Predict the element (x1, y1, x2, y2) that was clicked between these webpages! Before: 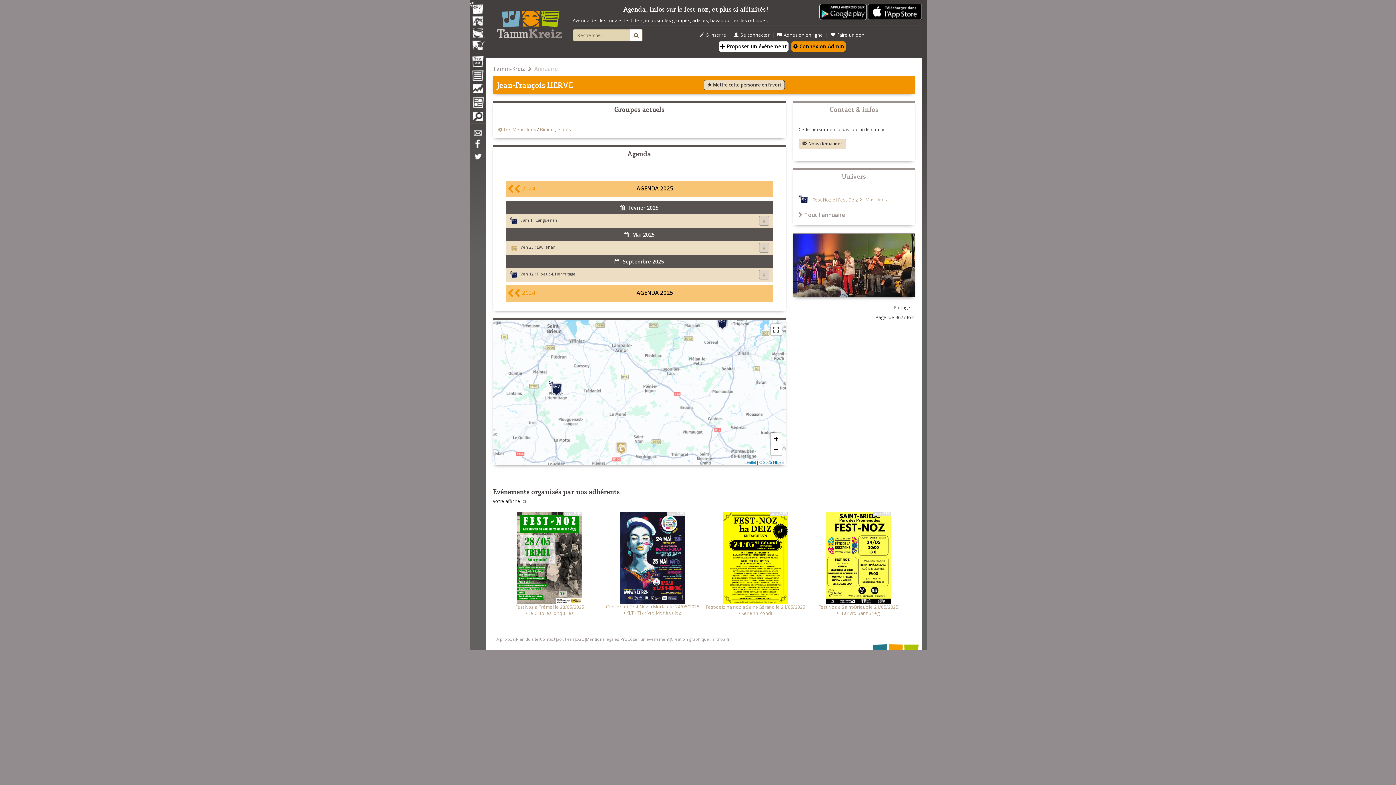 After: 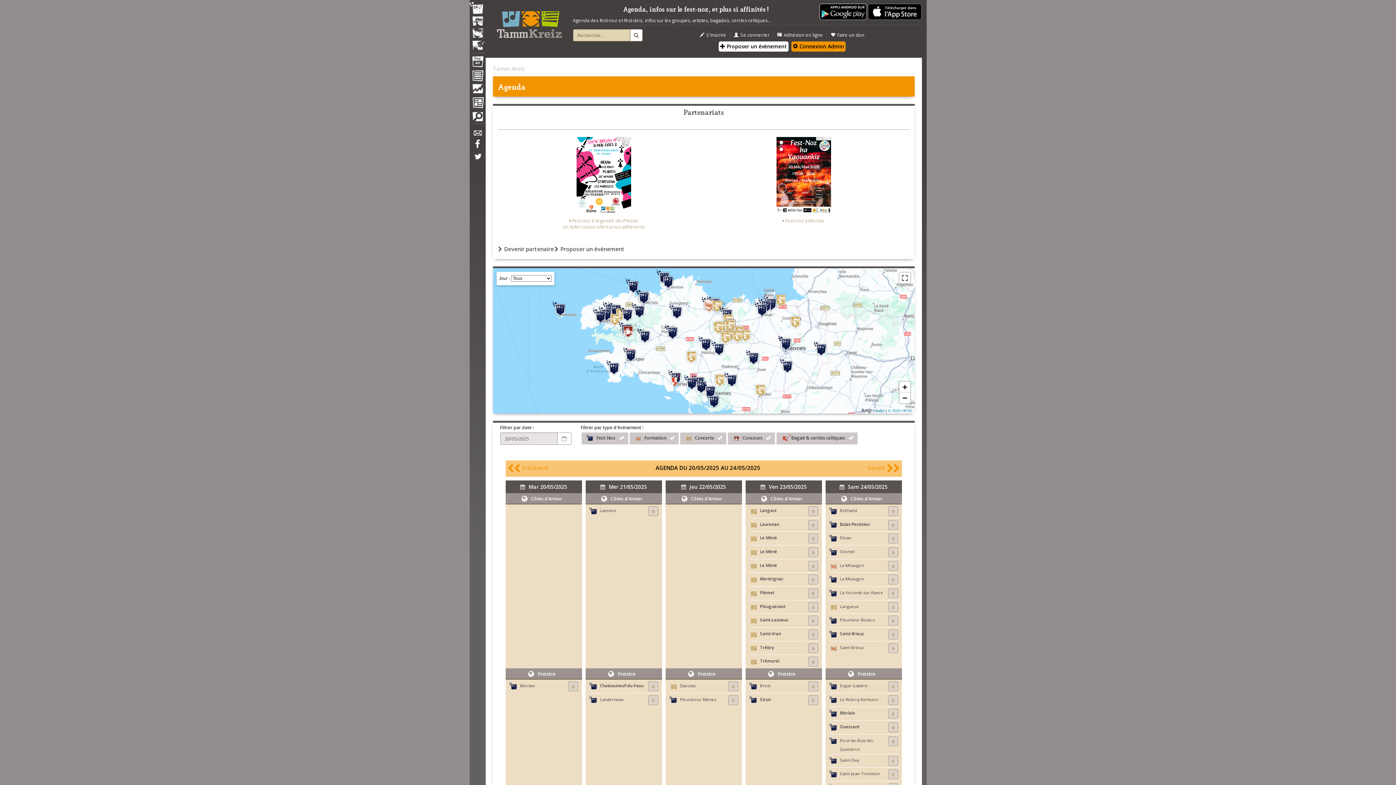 Action: bbox: (469, 56, 484, 70) label: Agenda